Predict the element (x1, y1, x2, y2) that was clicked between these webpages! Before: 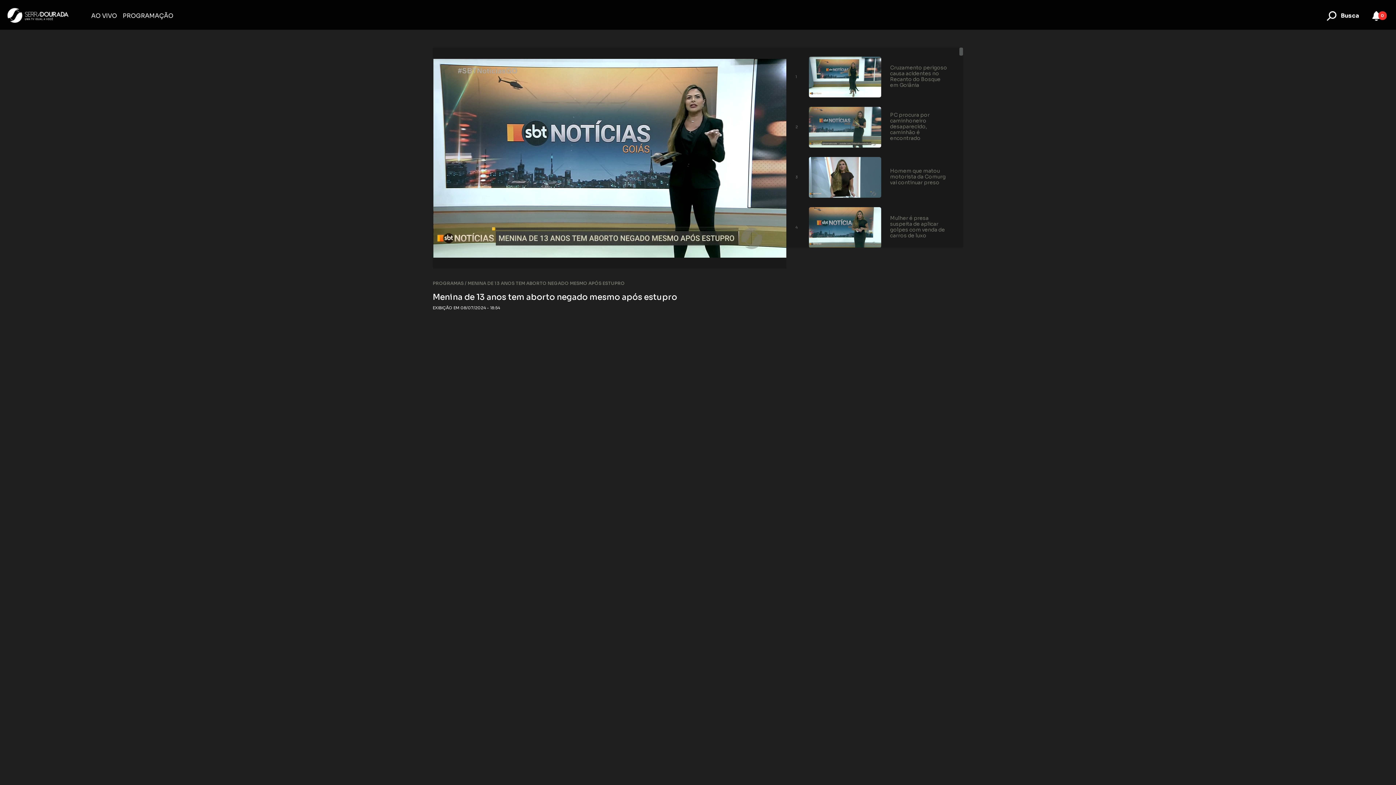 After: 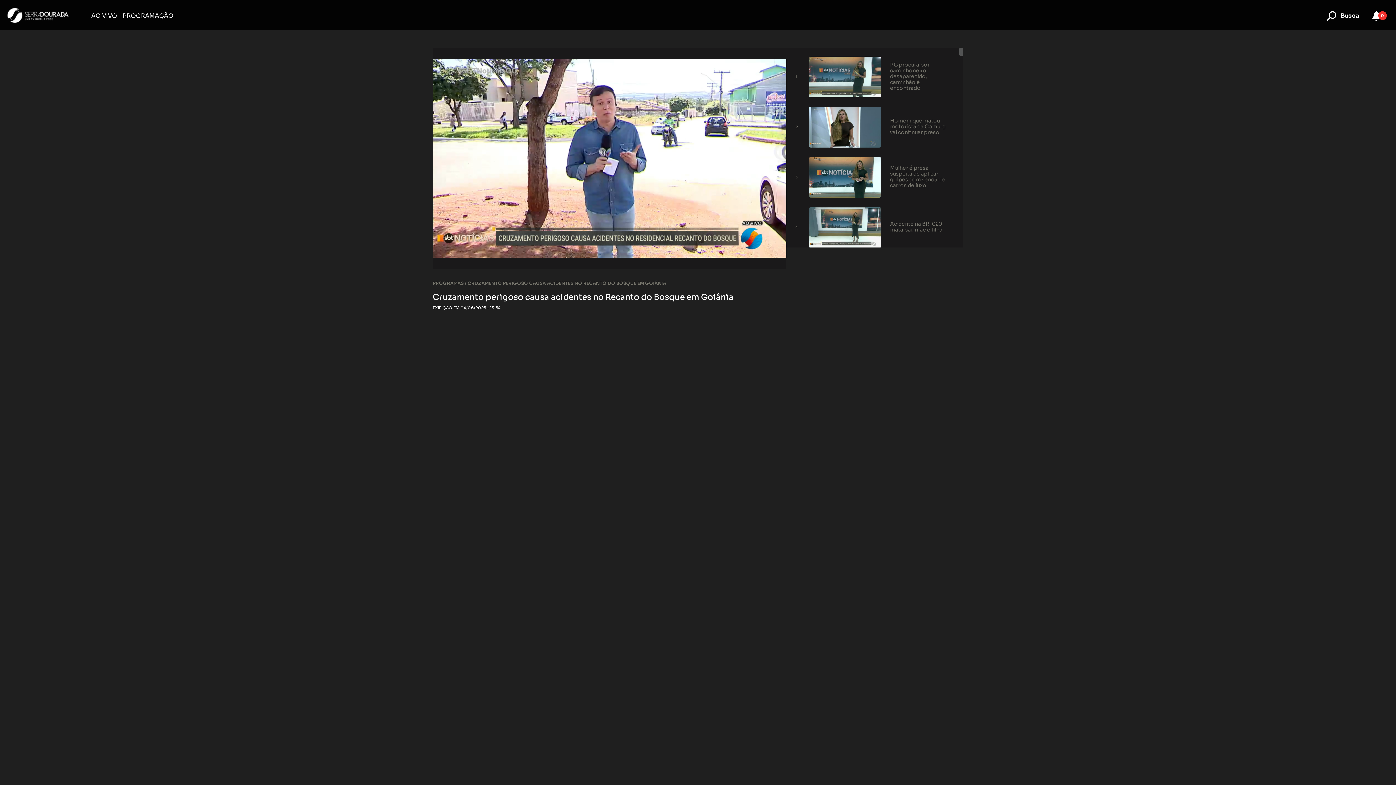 Action: bbox: (809, 56, 881, 97)